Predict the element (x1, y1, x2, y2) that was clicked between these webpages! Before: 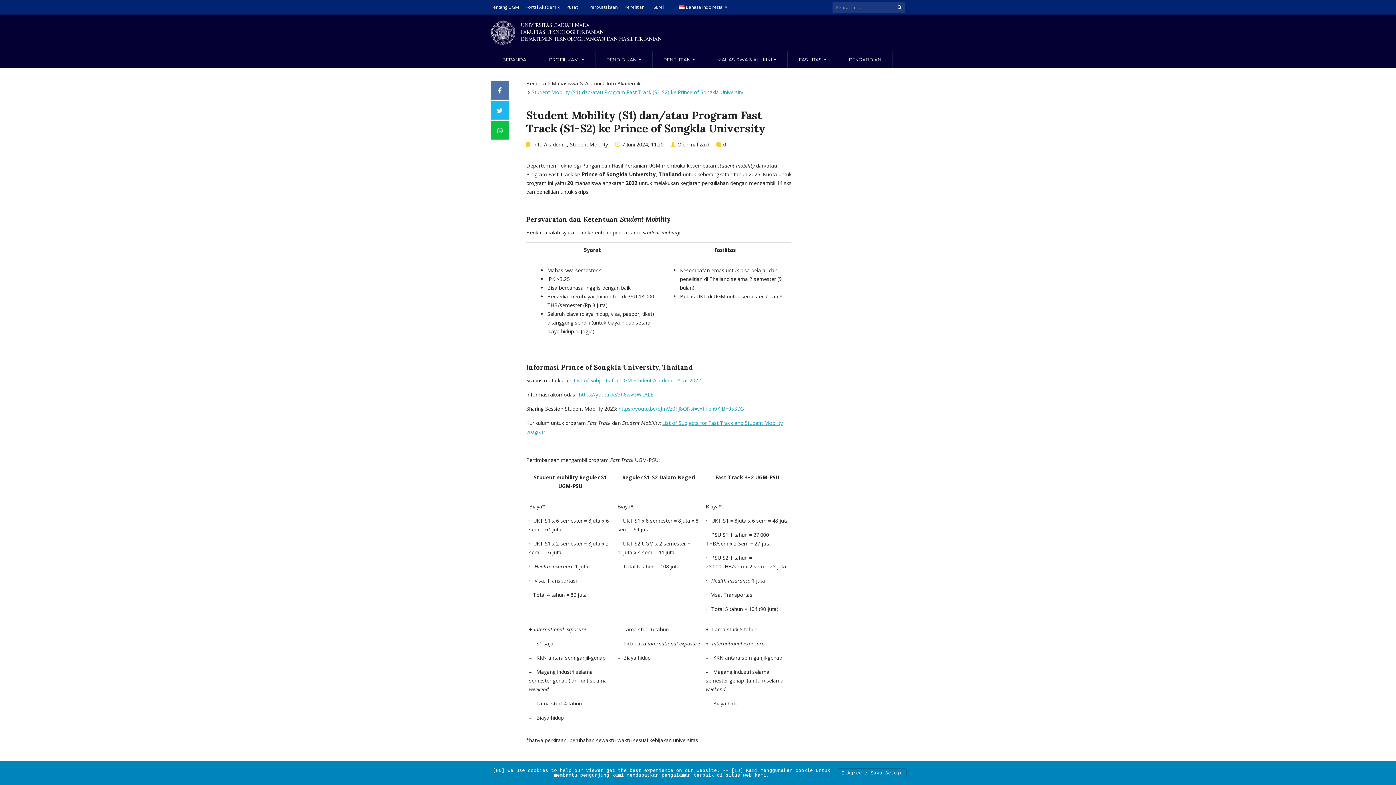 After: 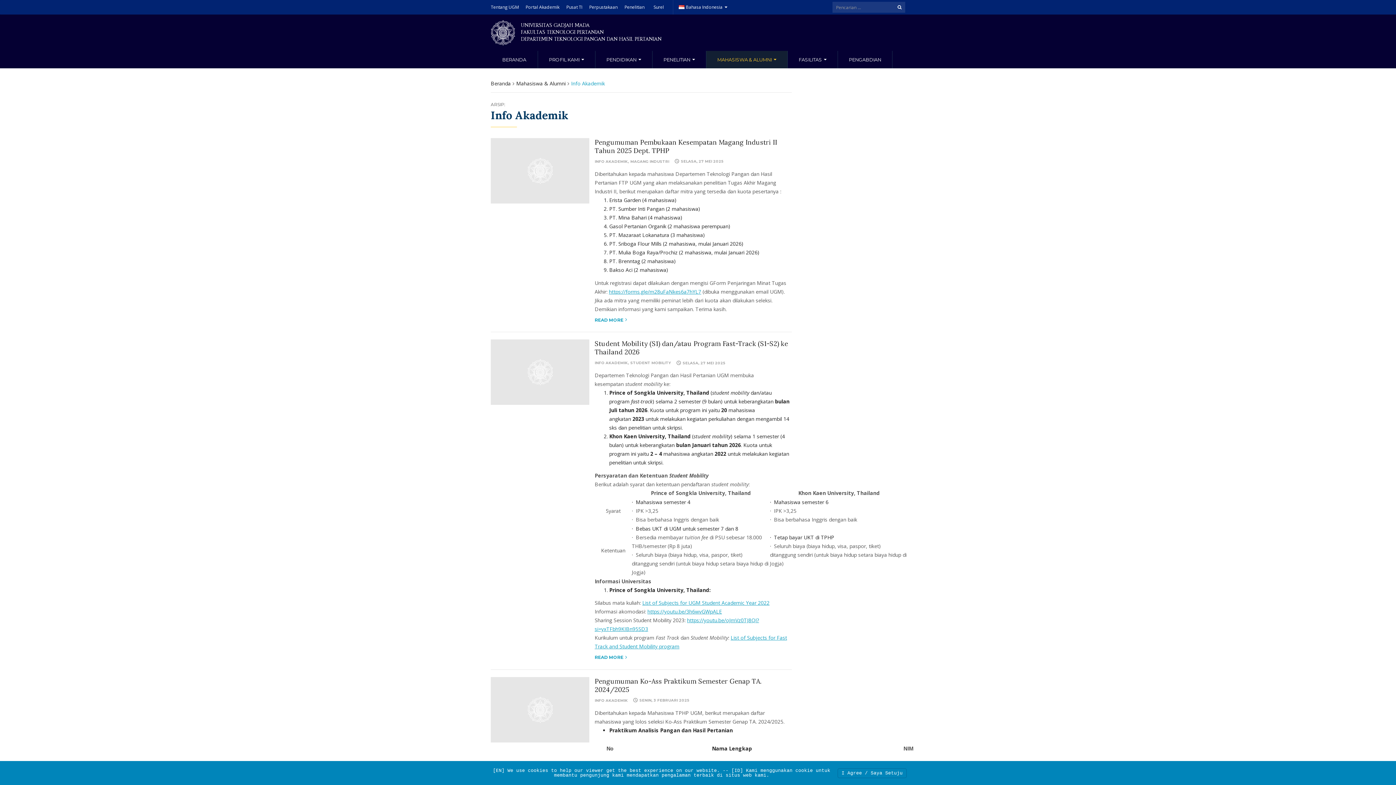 Action: label: Info Akademik bbox: (606, 80, 640, 86)